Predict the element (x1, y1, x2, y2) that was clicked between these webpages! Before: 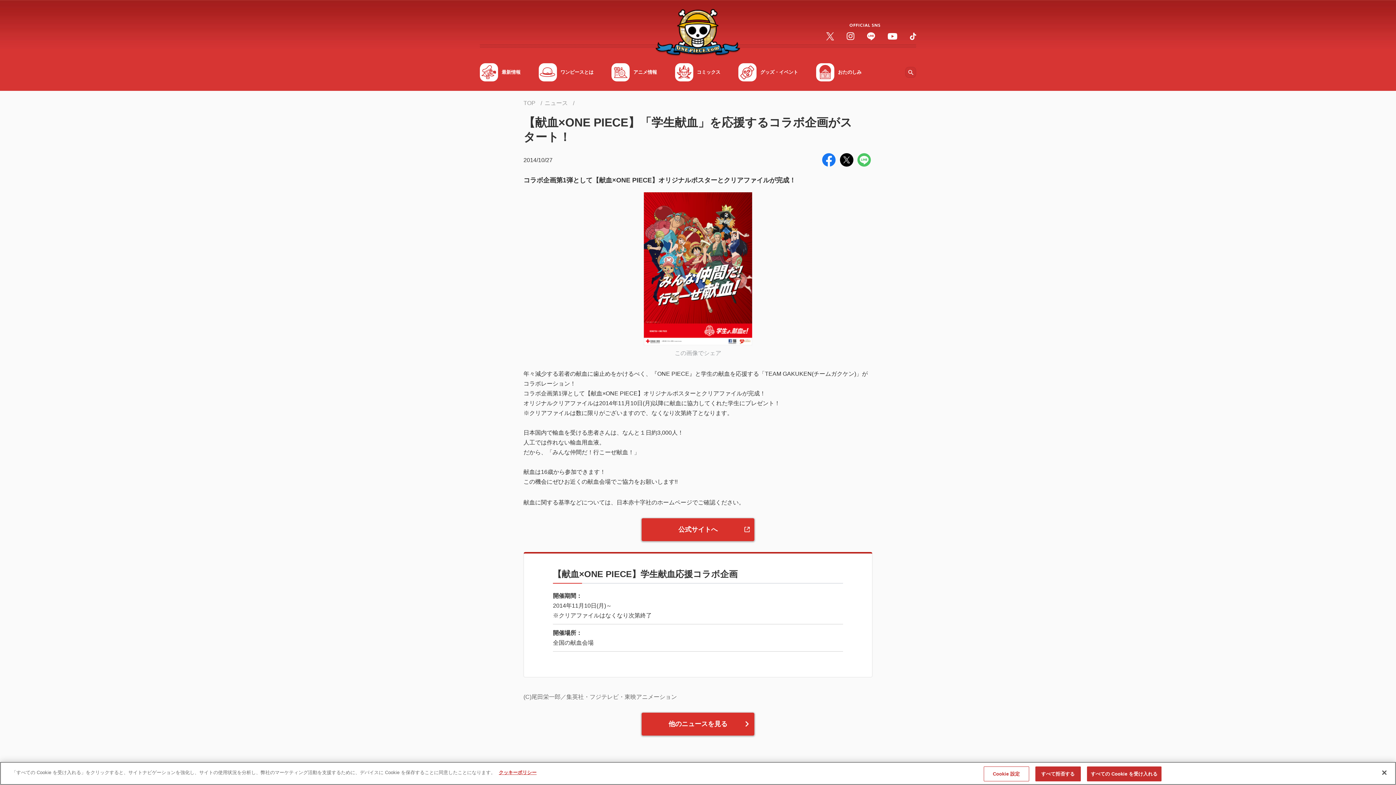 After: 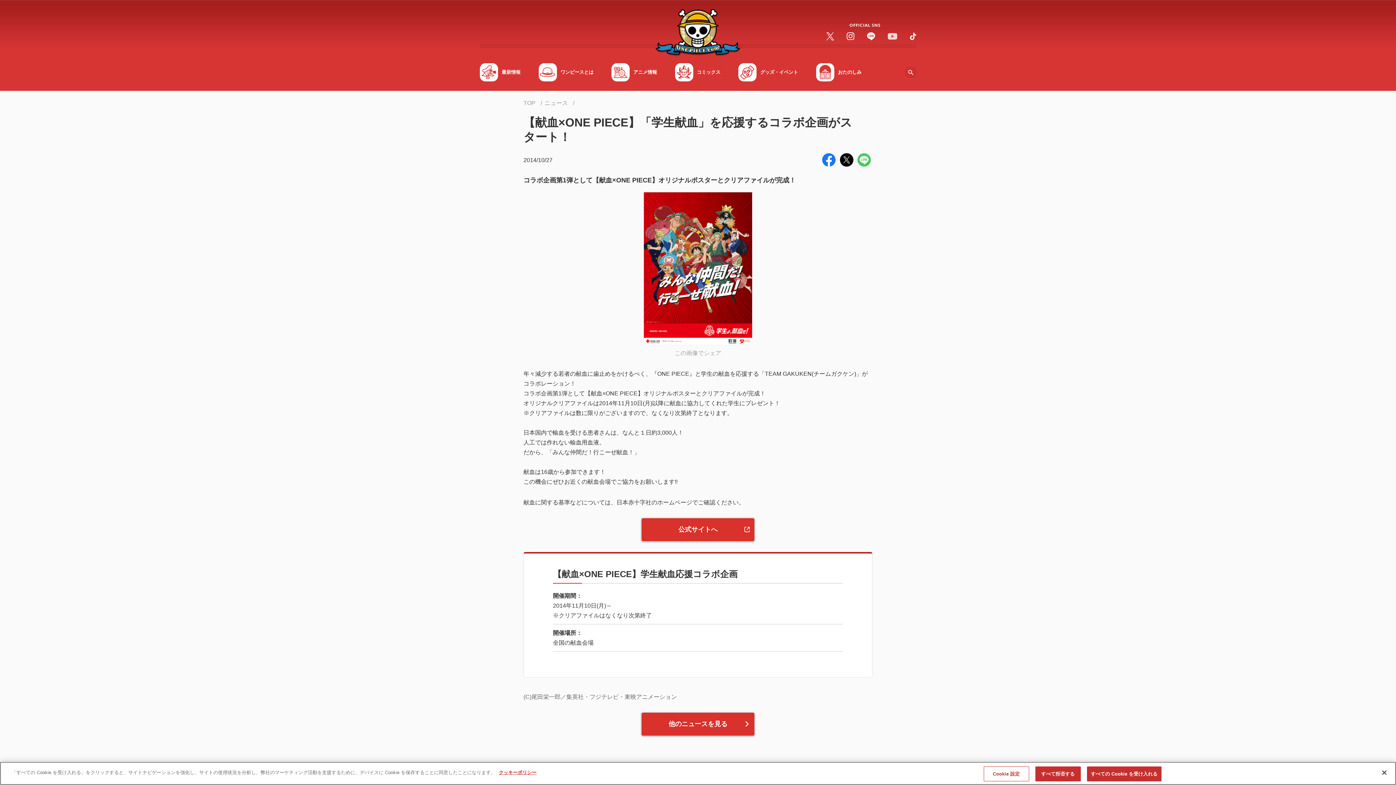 Action: bbox: (888, 33, 897, 39)